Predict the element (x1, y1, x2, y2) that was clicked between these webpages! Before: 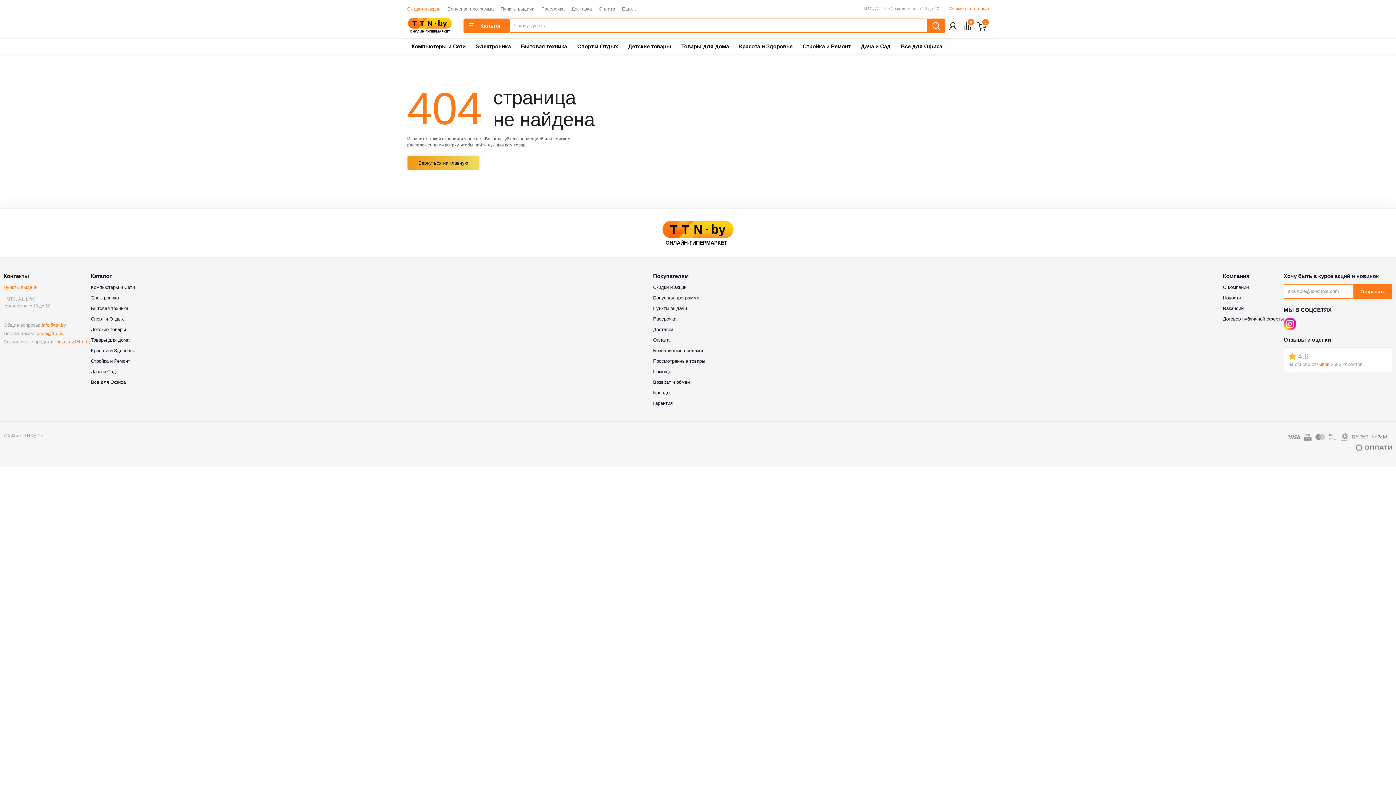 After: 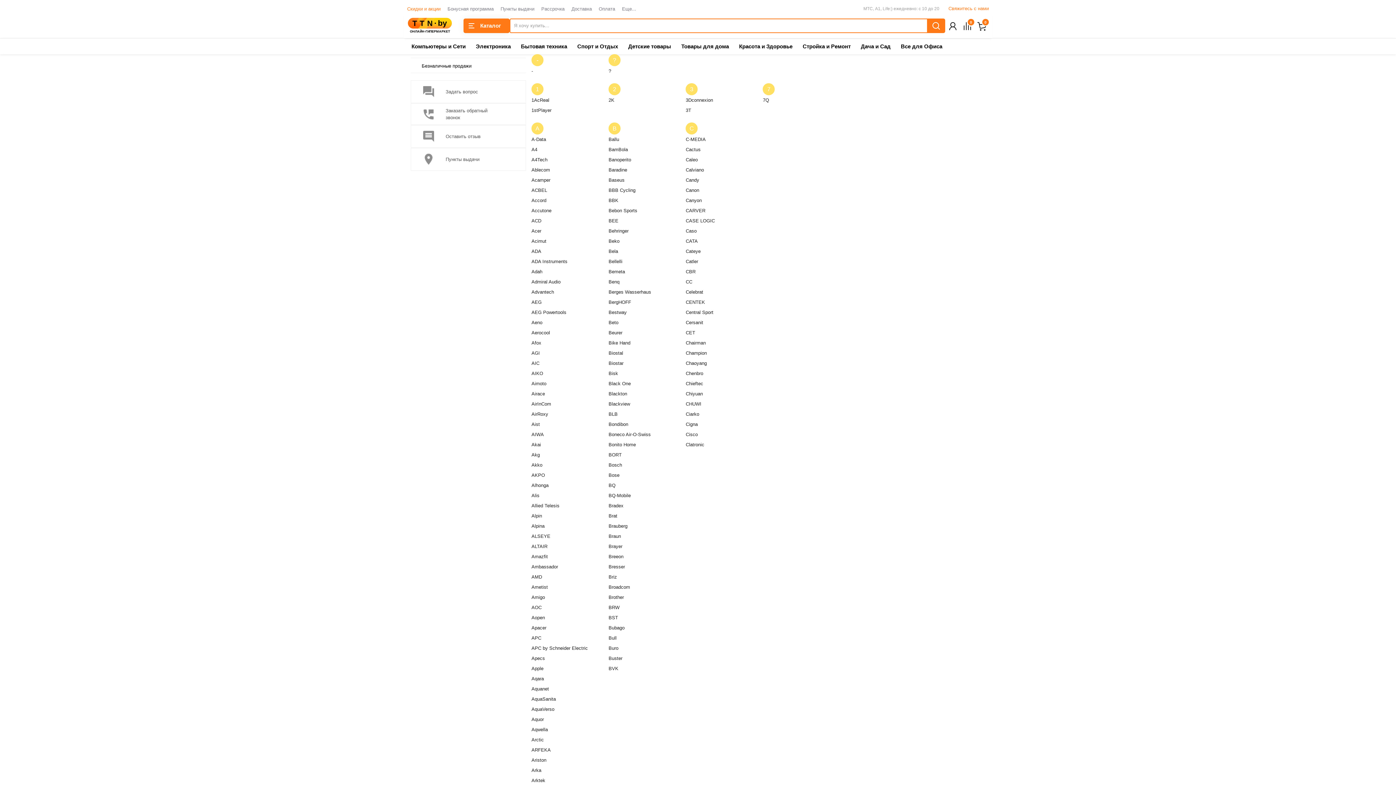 Action: label: Бренды bbox: (653, 390, 670, 395)